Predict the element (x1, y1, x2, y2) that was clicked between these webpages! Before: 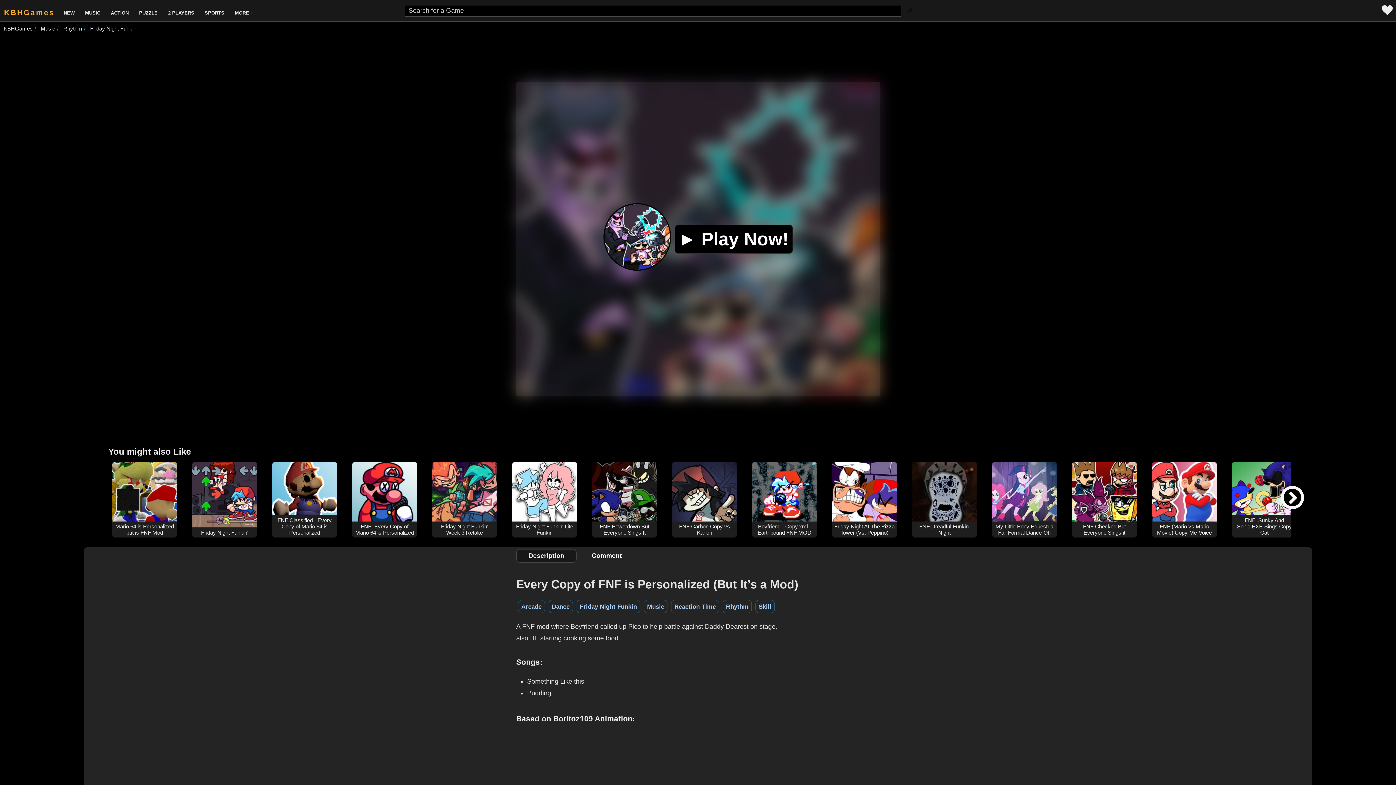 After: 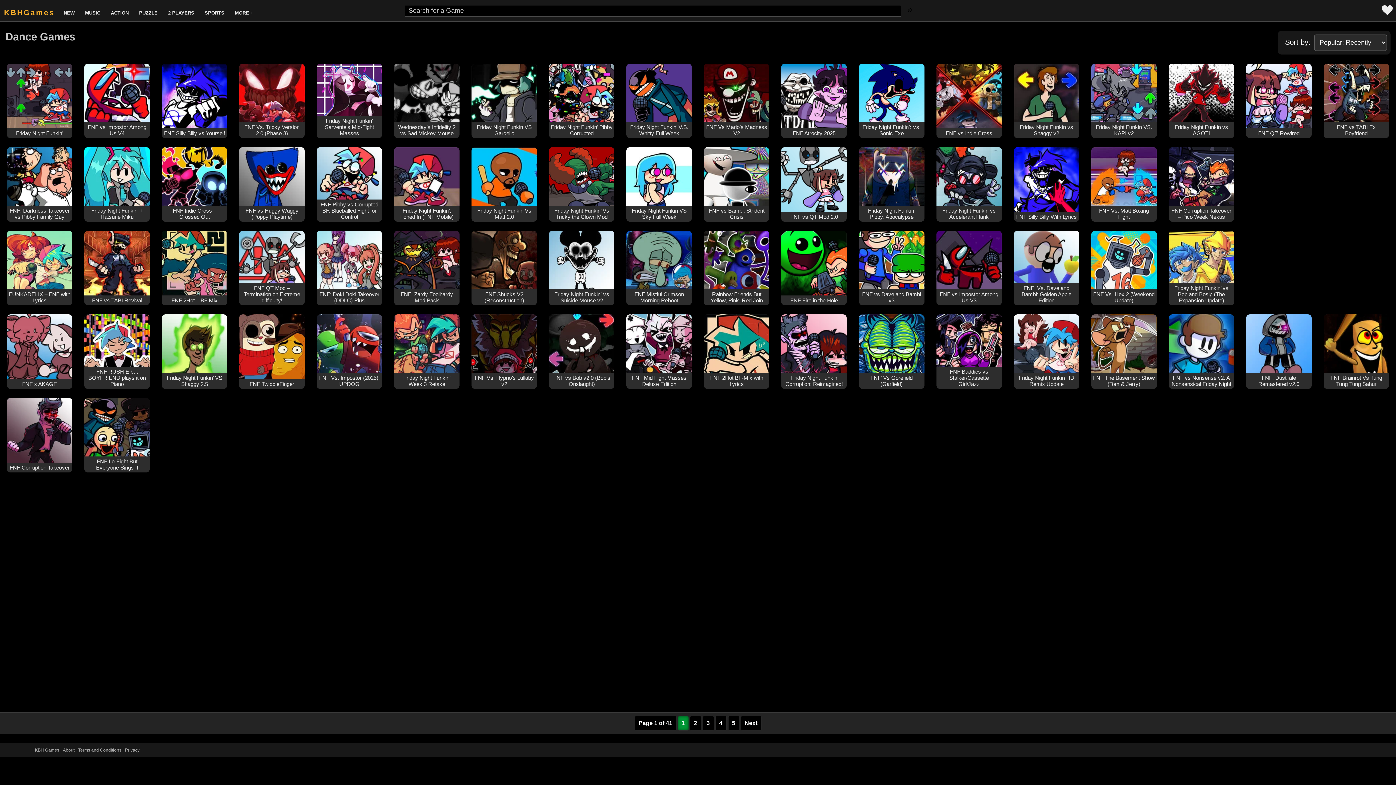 Action: bbox: (548, 600, 573, 613) label: Dance